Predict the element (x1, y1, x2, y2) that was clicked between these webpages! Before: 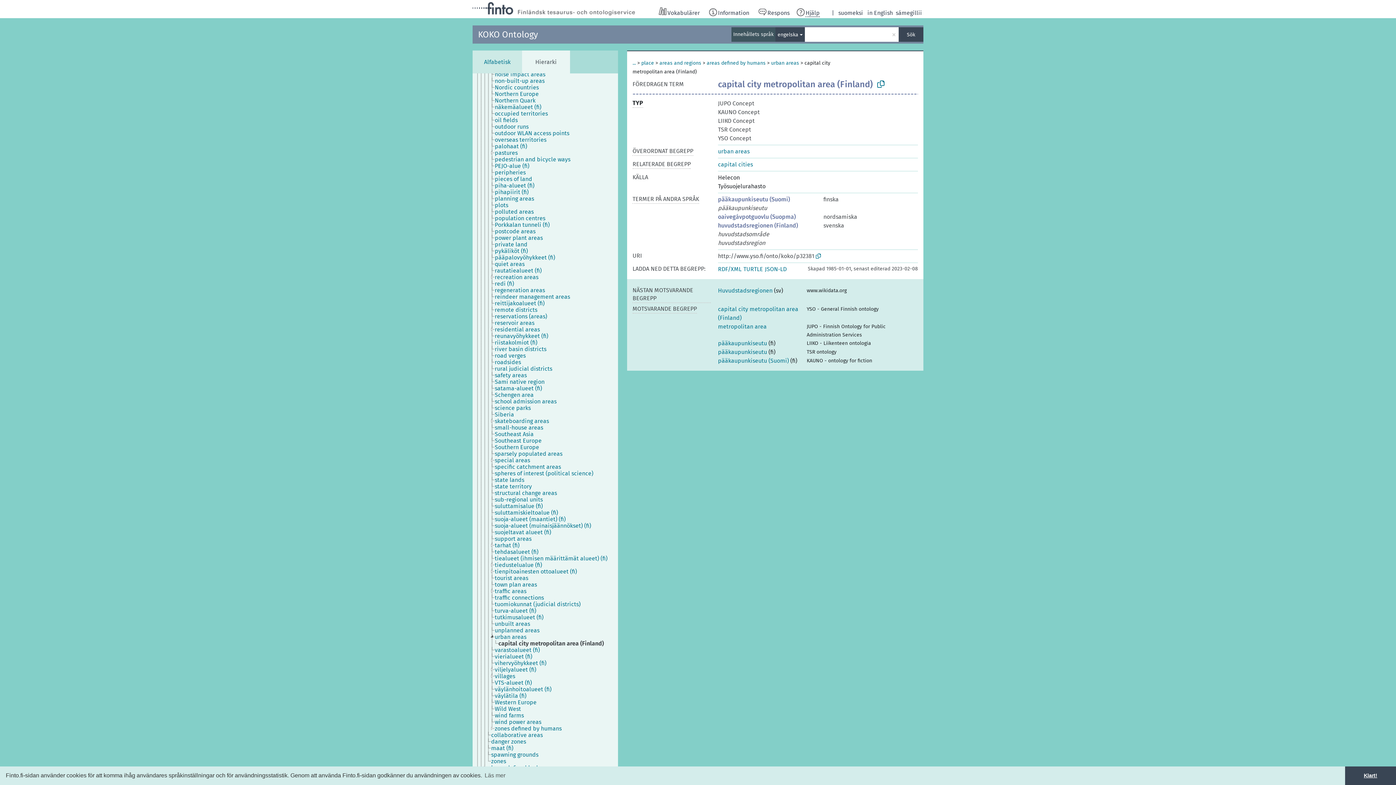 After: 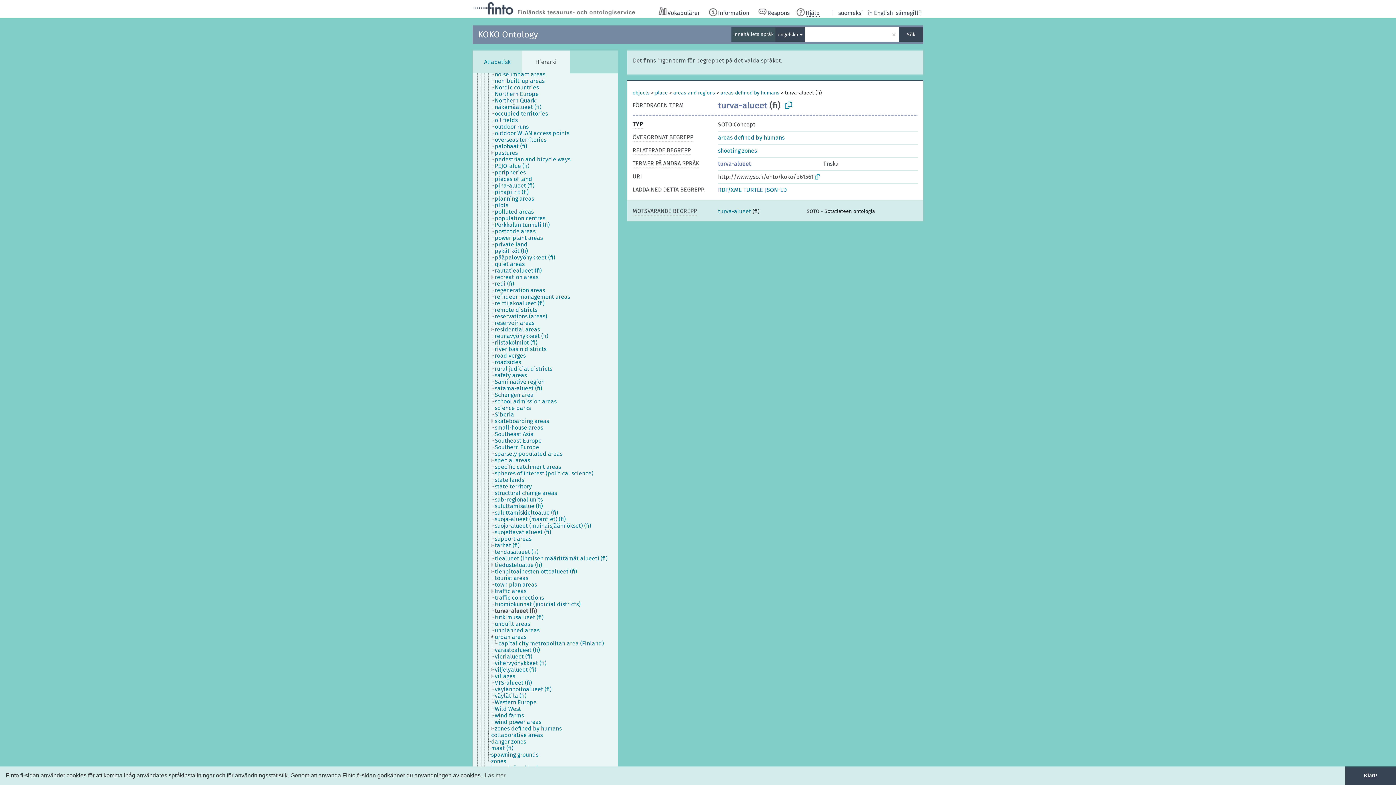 Action: label: turva-alueet (fi) bbox: (494, 608, 542, 614)